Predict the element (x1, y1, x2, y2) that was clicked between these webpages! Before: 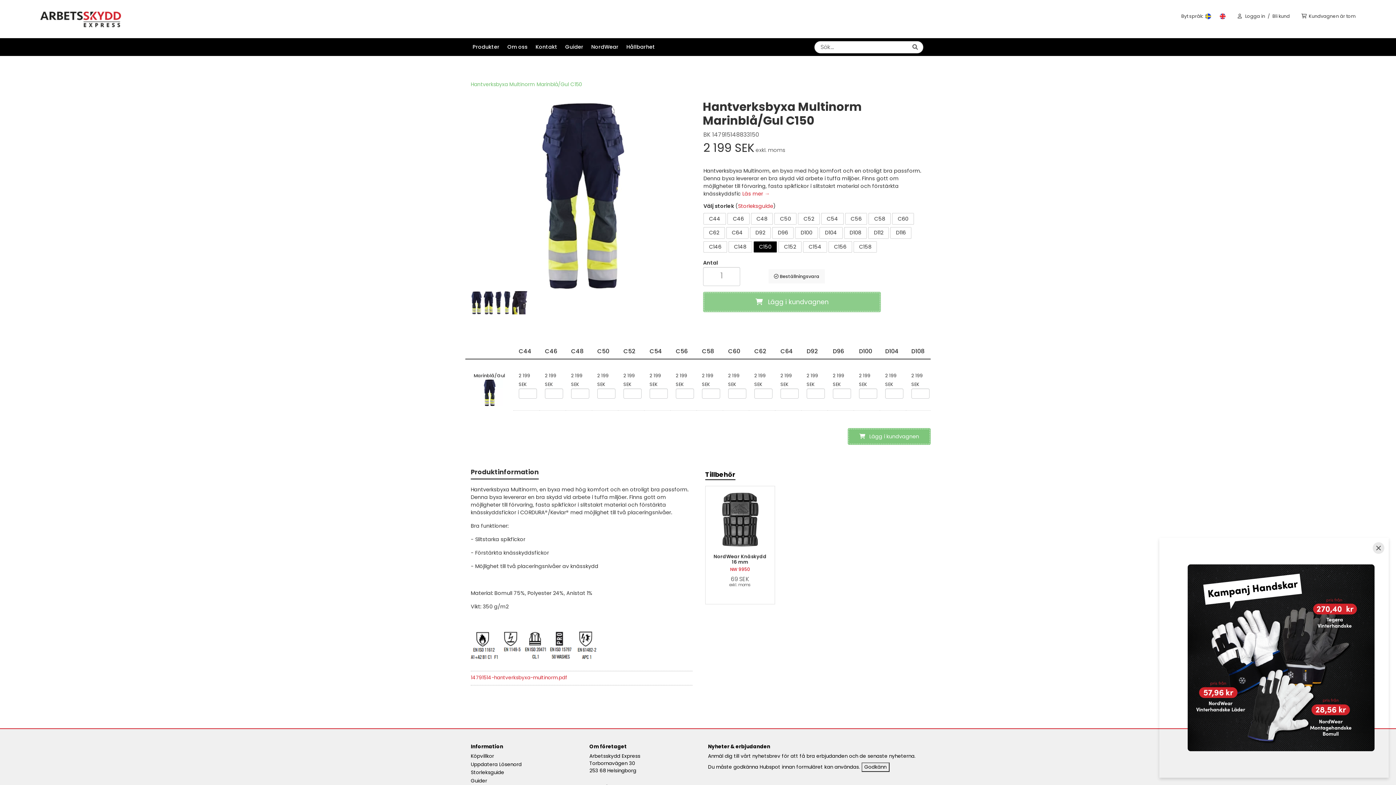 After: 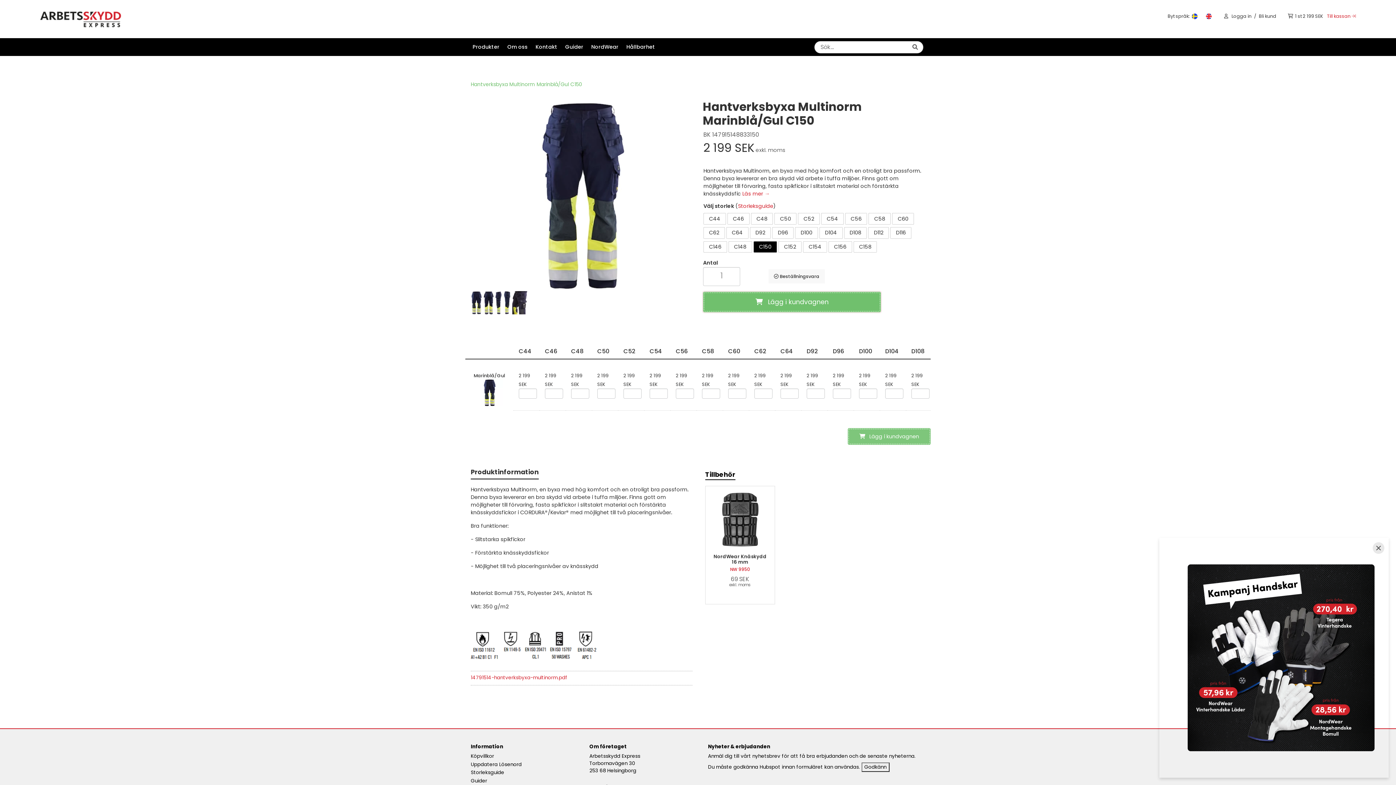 Action: bbox: (703, 292, 881, 312) label:  Lägg i kundvagnen